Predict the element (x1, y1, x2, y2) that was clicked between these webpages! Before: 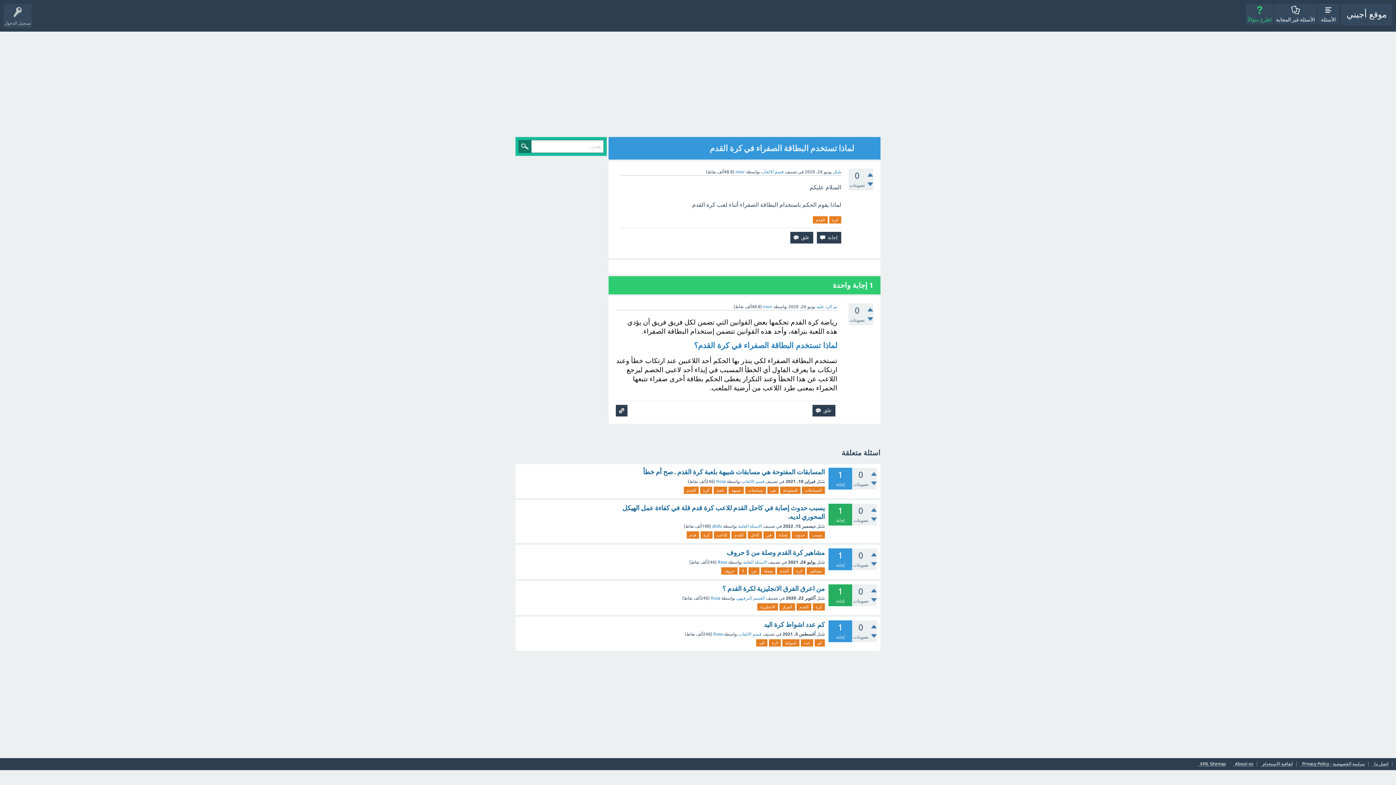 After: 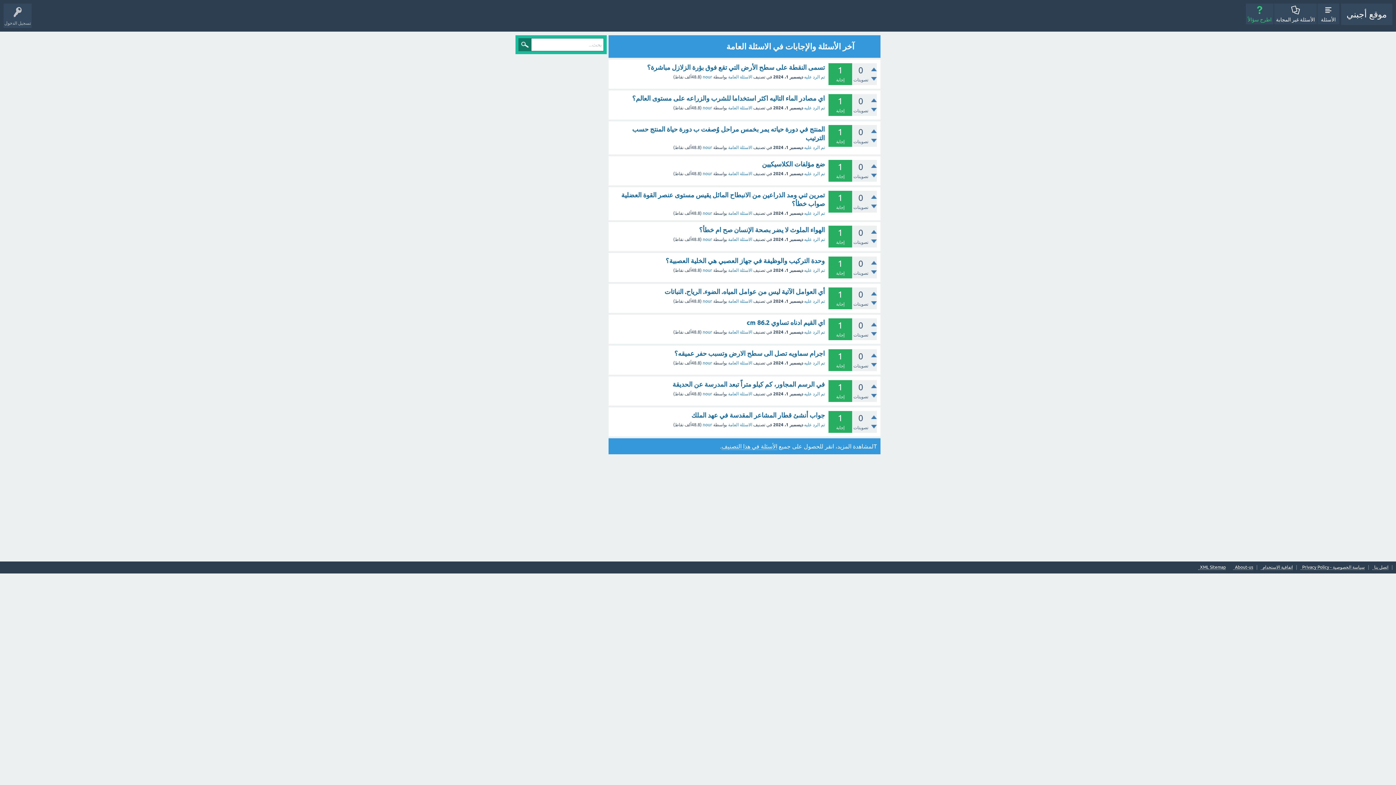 Action: label: الاسئلة العامة bbox: (738, 524, 762, 529)